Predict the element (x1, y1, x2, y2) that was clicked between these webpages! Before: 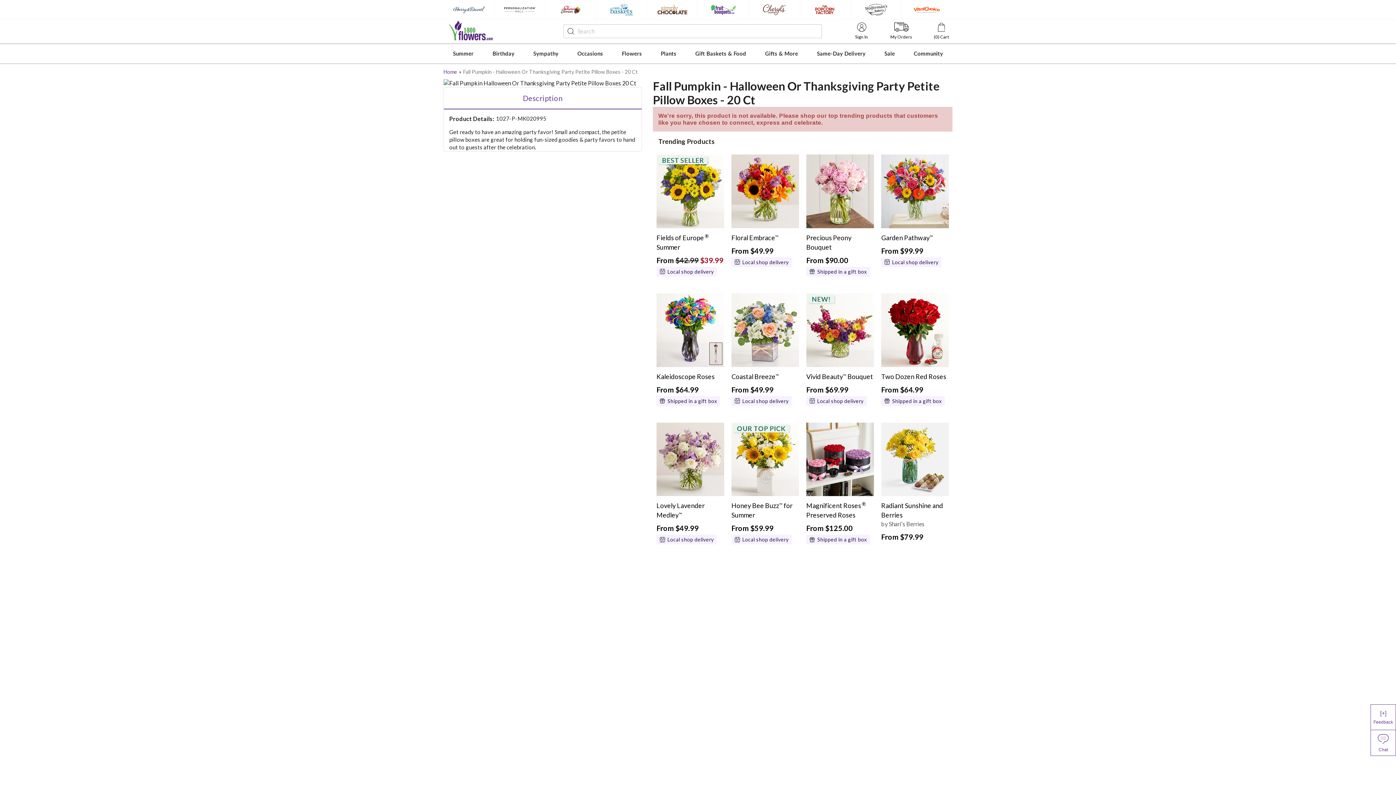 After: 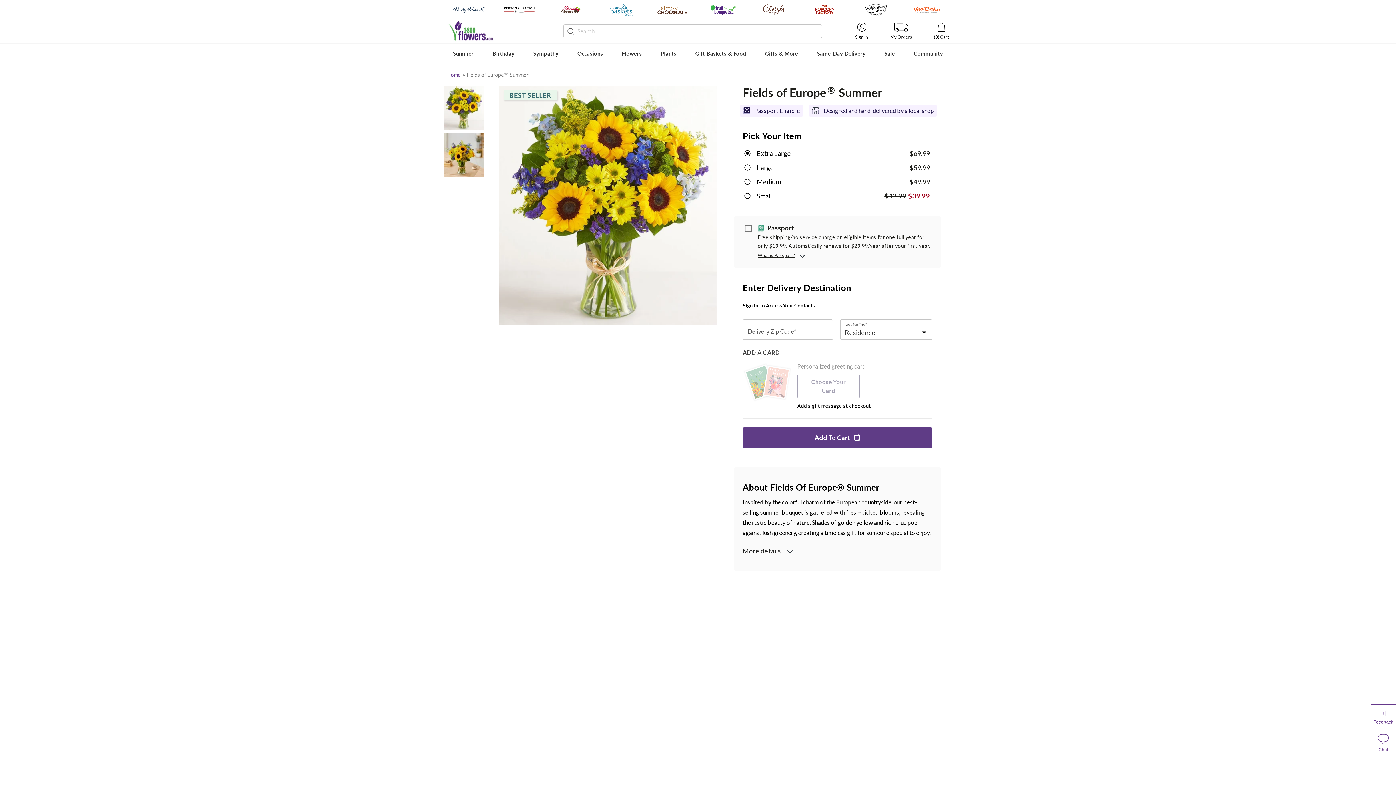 Action: bbox: (656, 265, 724, 279) label: Local shop delivery